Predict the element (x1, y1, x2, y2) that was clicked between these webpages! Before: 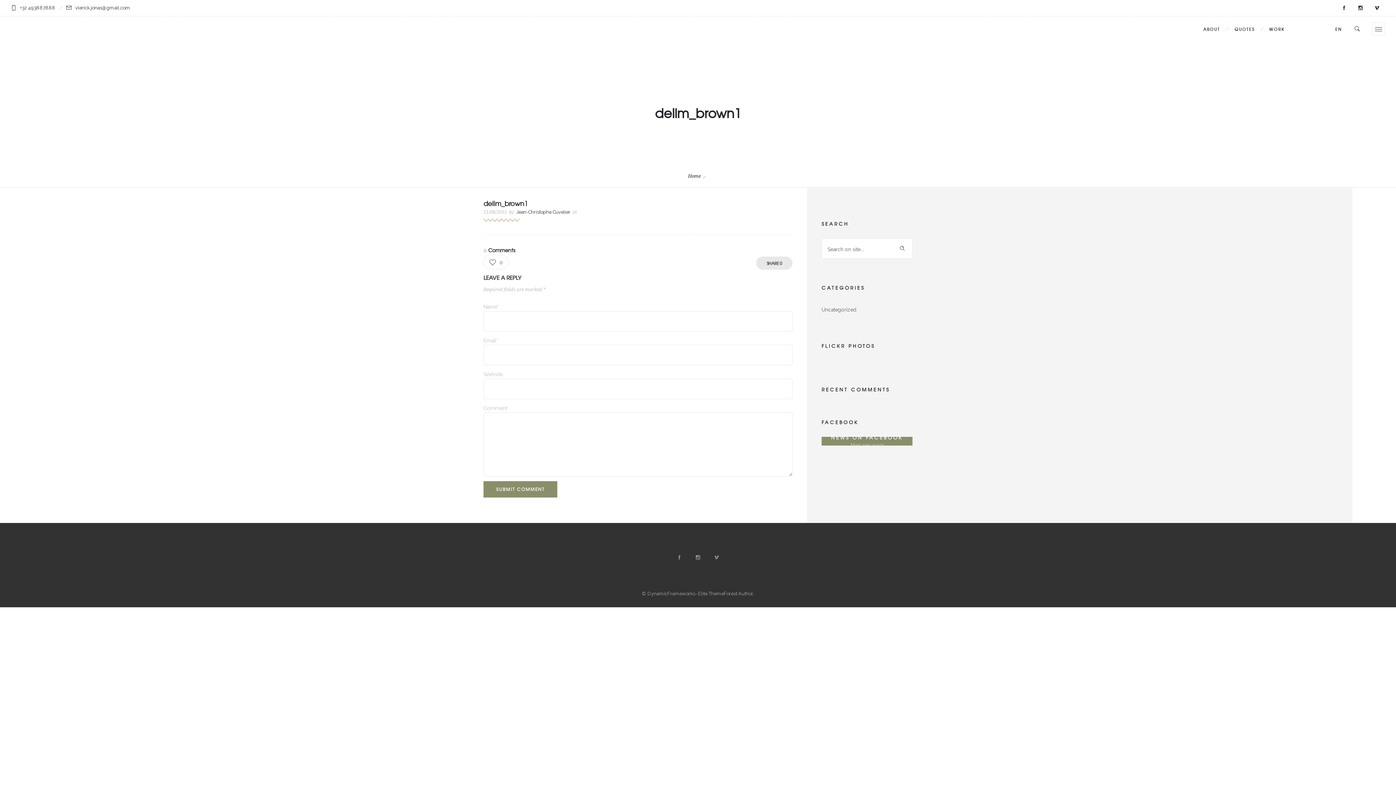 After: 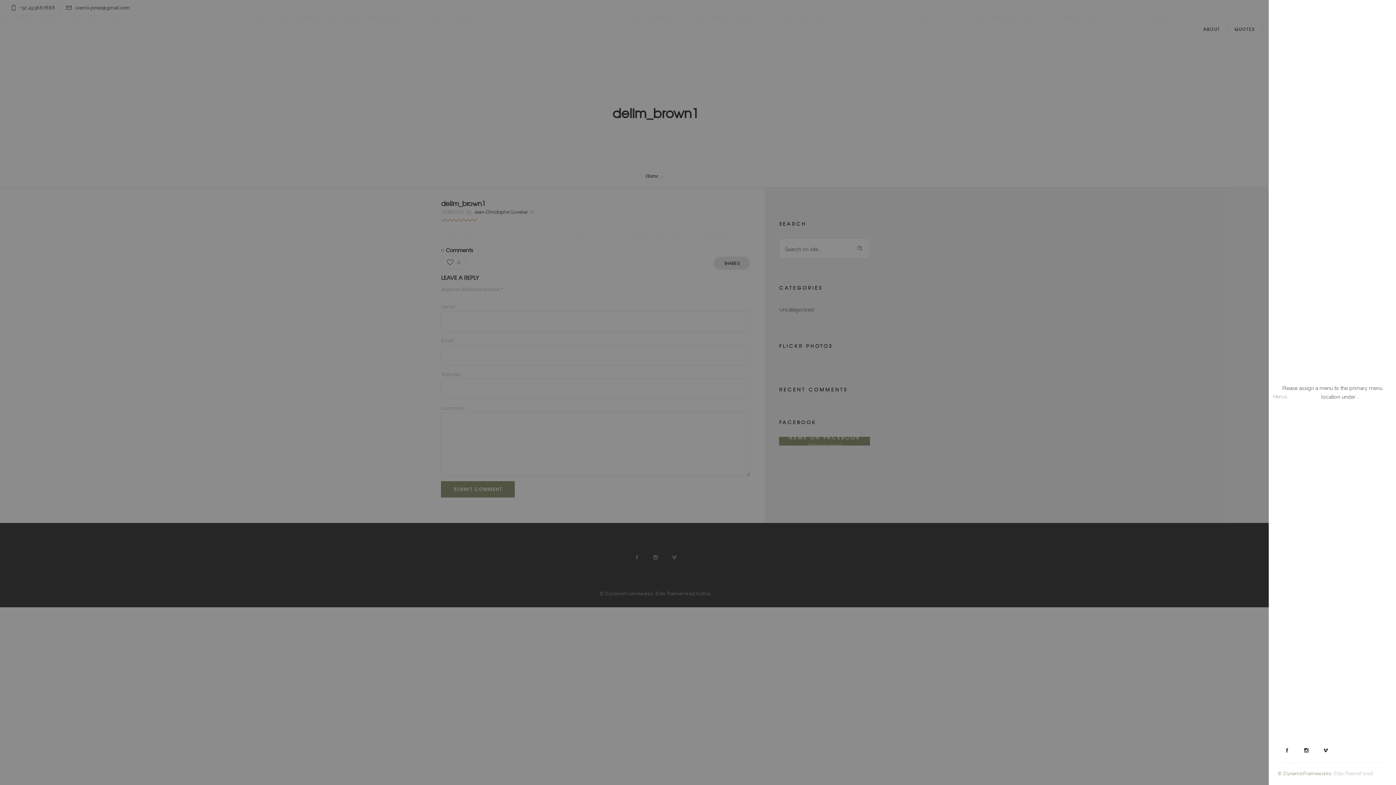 Action: bbox: (1372, 22, 1385, 35)